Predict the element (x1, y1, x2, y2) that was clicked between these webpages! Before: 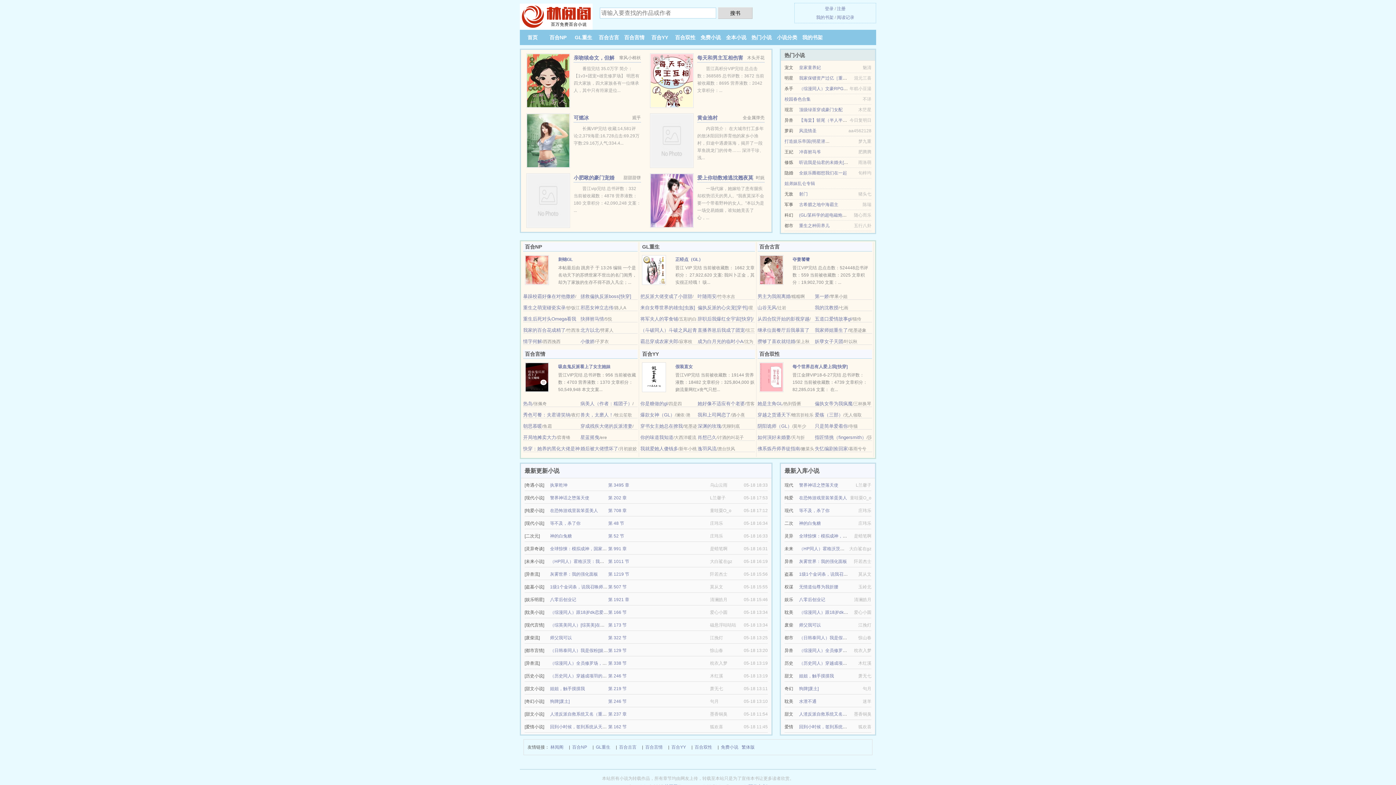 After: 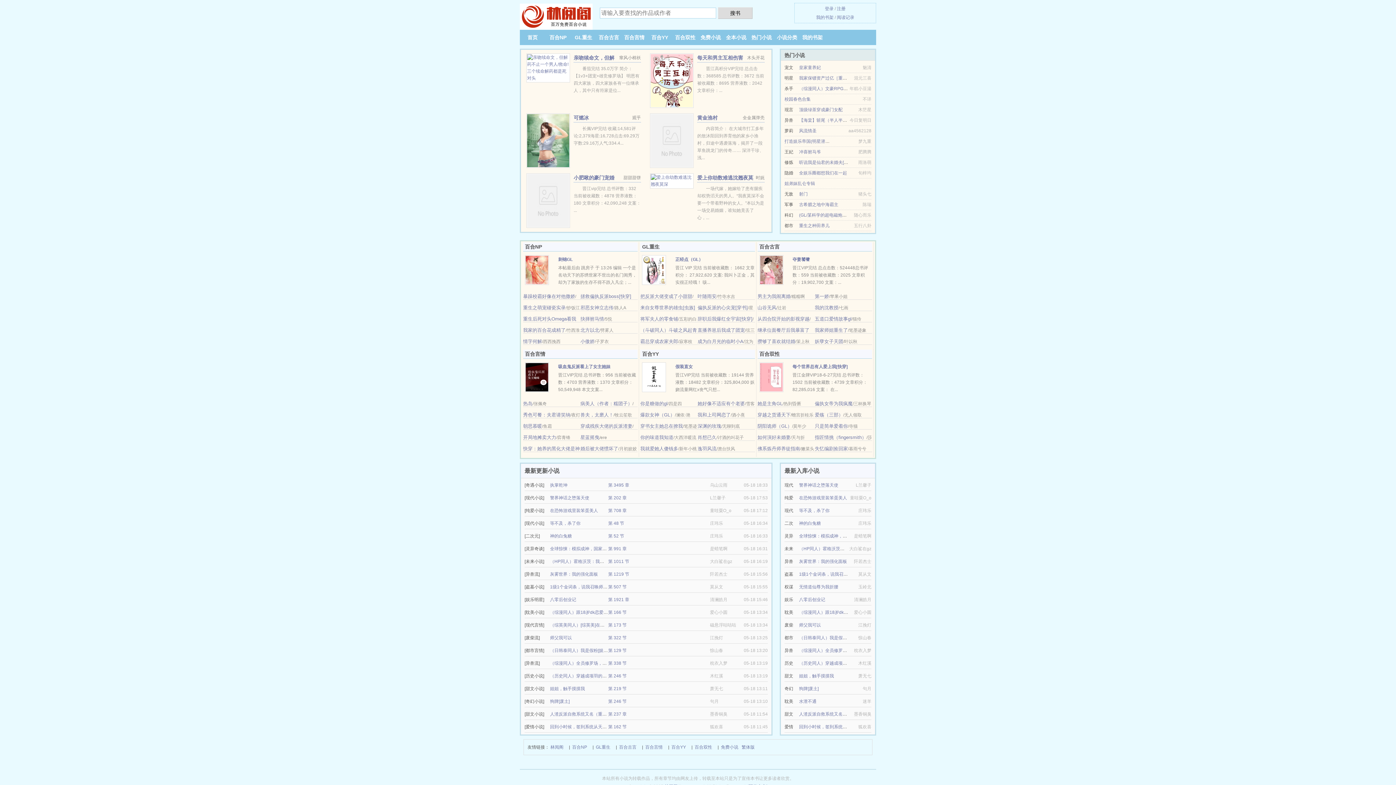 Action: bbox: (580, 401, 632, 406) label: 病美人（作者：糯团子）